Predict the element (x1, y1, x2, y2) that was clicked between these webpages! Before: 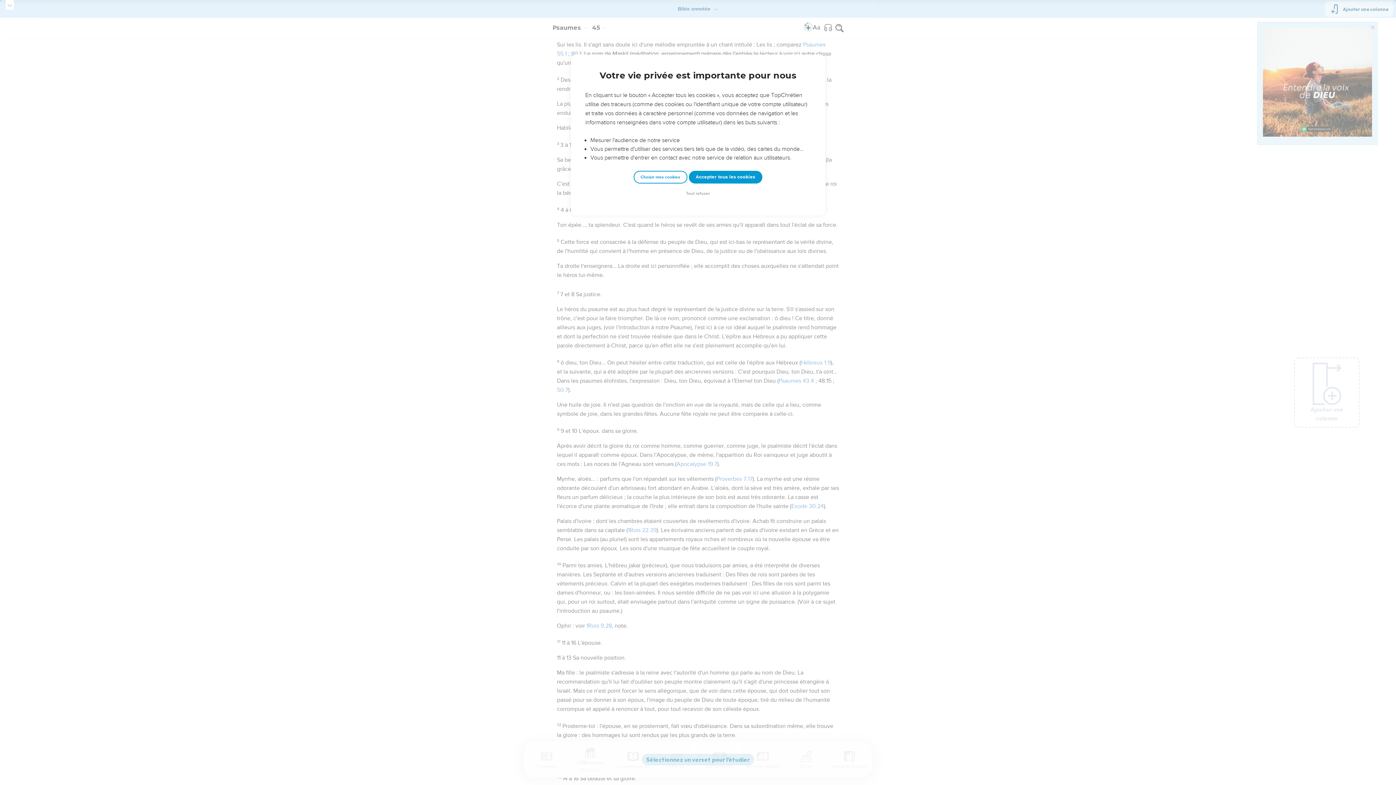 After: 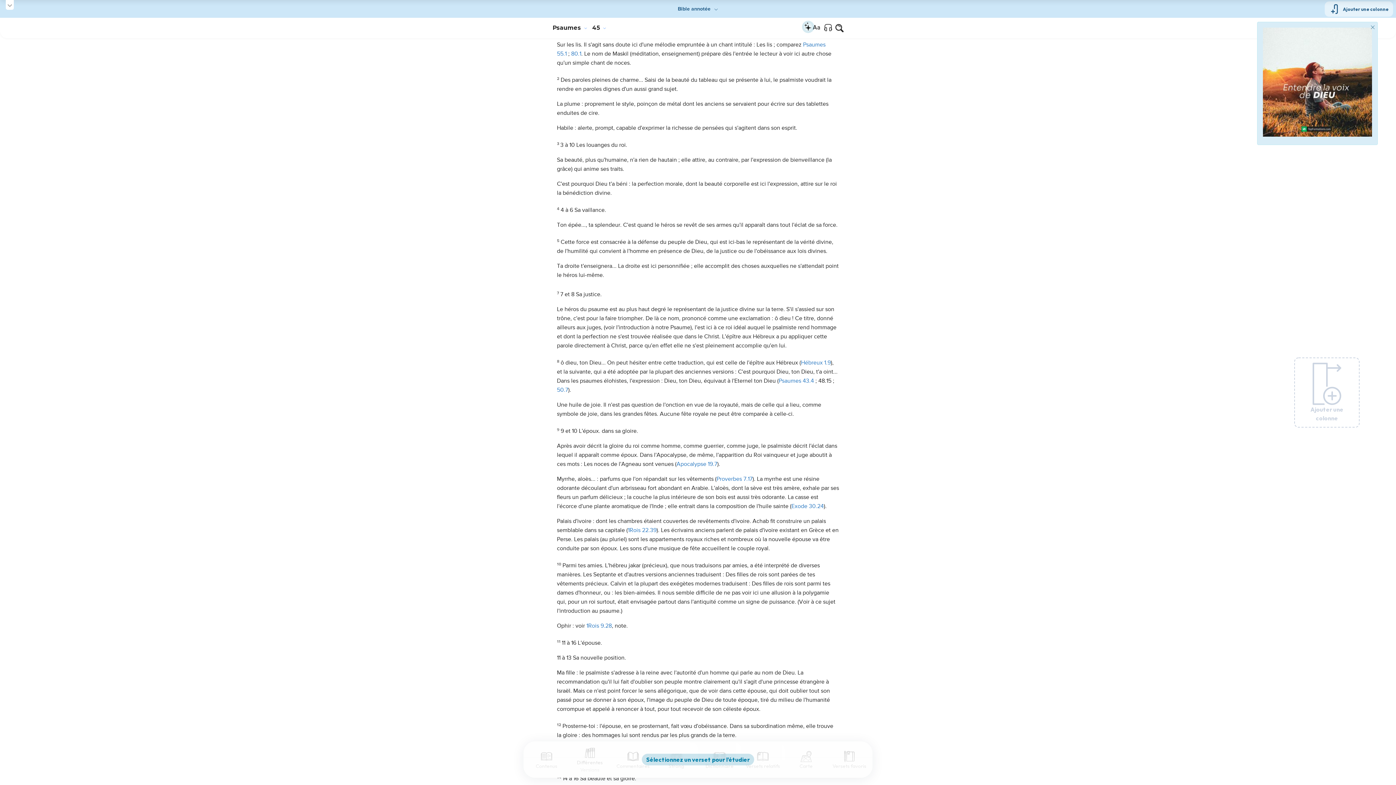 Action: label: Tout refuser bbox: (684, 190, 712, 197)